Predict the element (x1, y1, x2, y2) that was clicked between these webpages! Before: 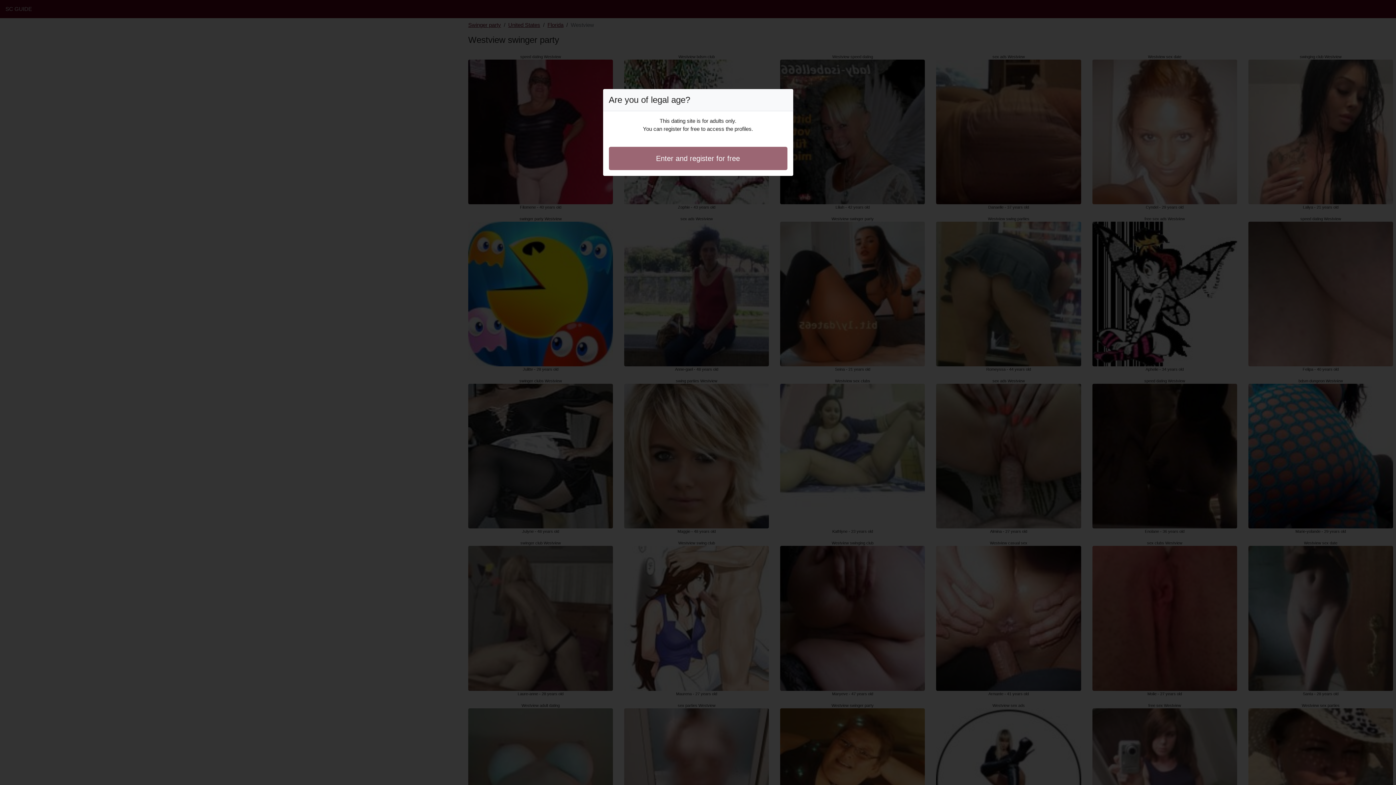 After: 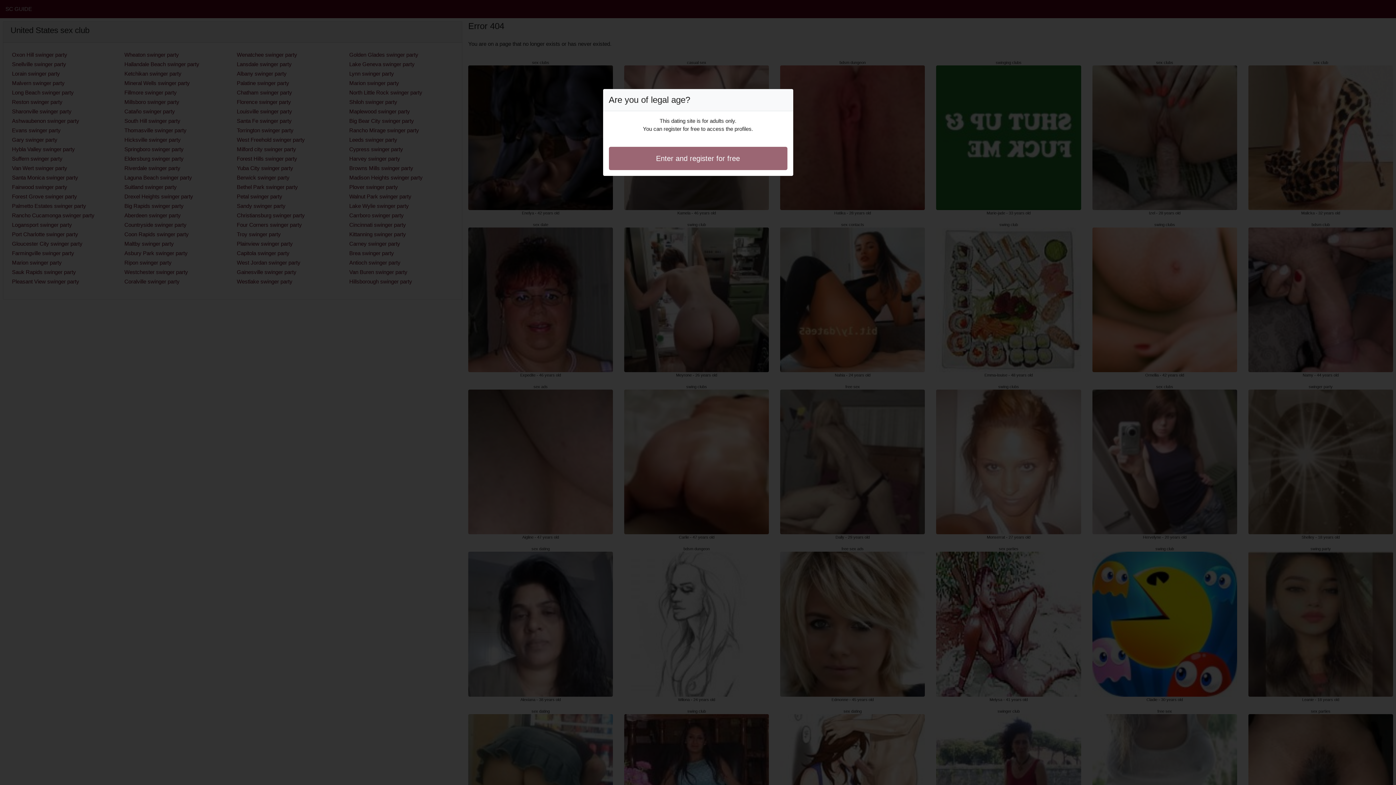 Action: label: Enter and register for free bbox: (608, 146, 787, 170)